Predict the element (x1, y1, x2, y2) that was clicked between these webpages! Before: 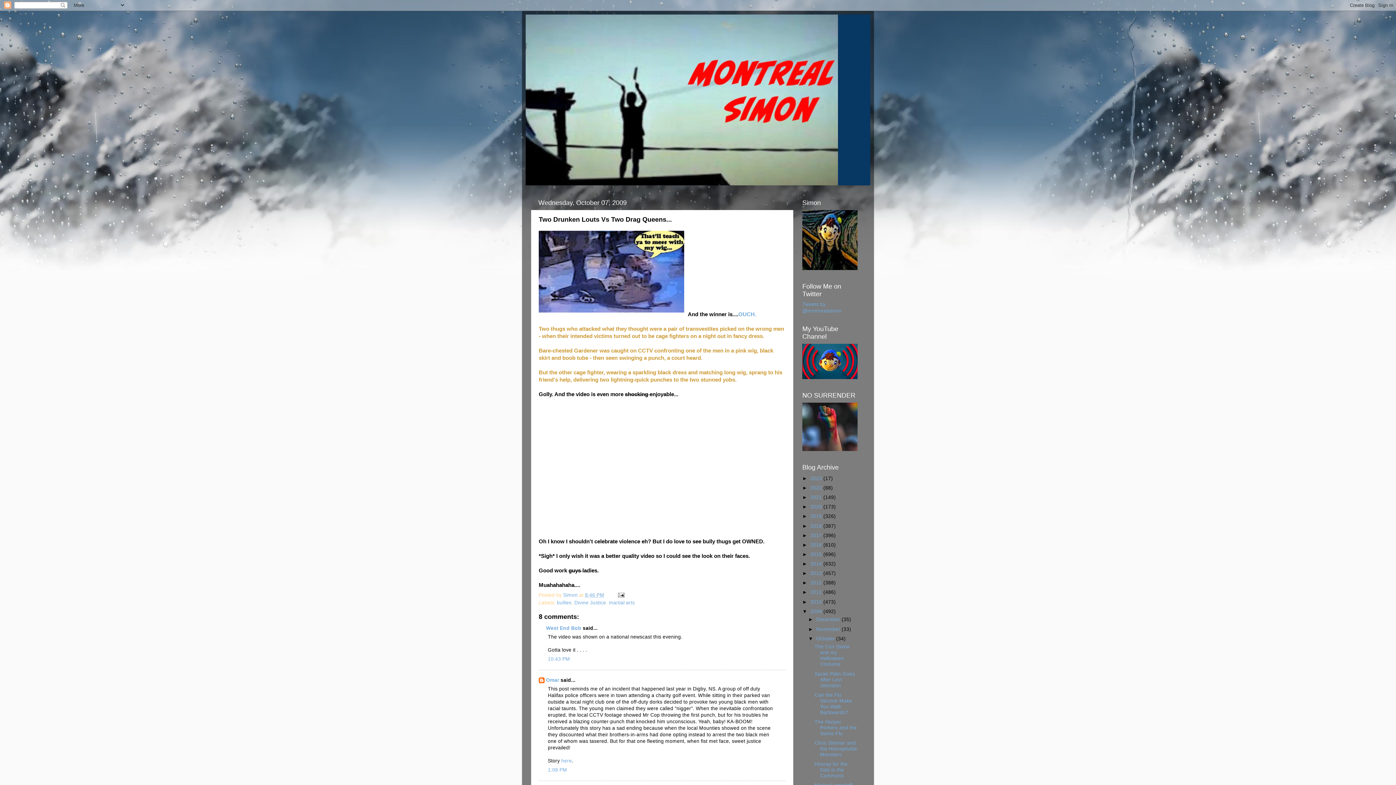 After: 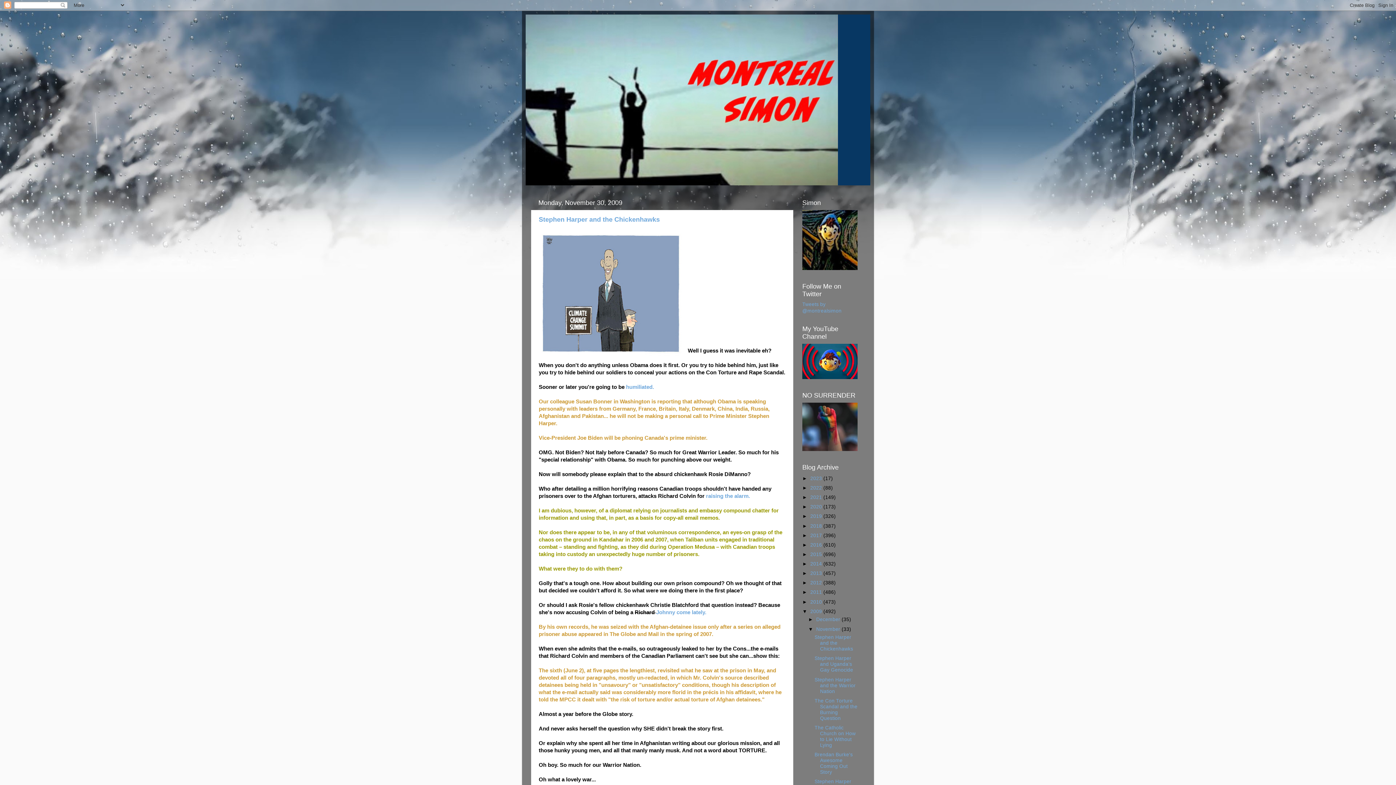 Action: label: November  bbox: (816, 626, 841, 632)